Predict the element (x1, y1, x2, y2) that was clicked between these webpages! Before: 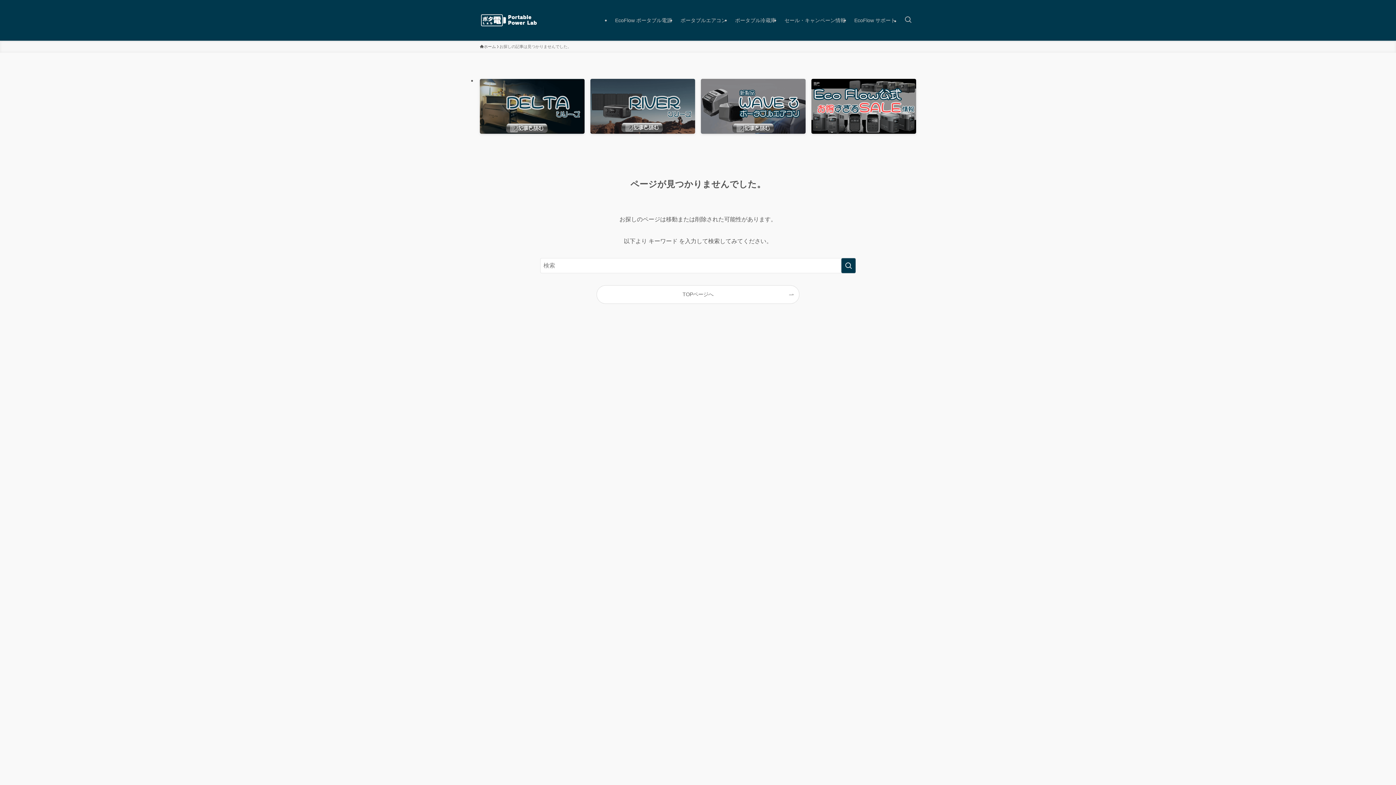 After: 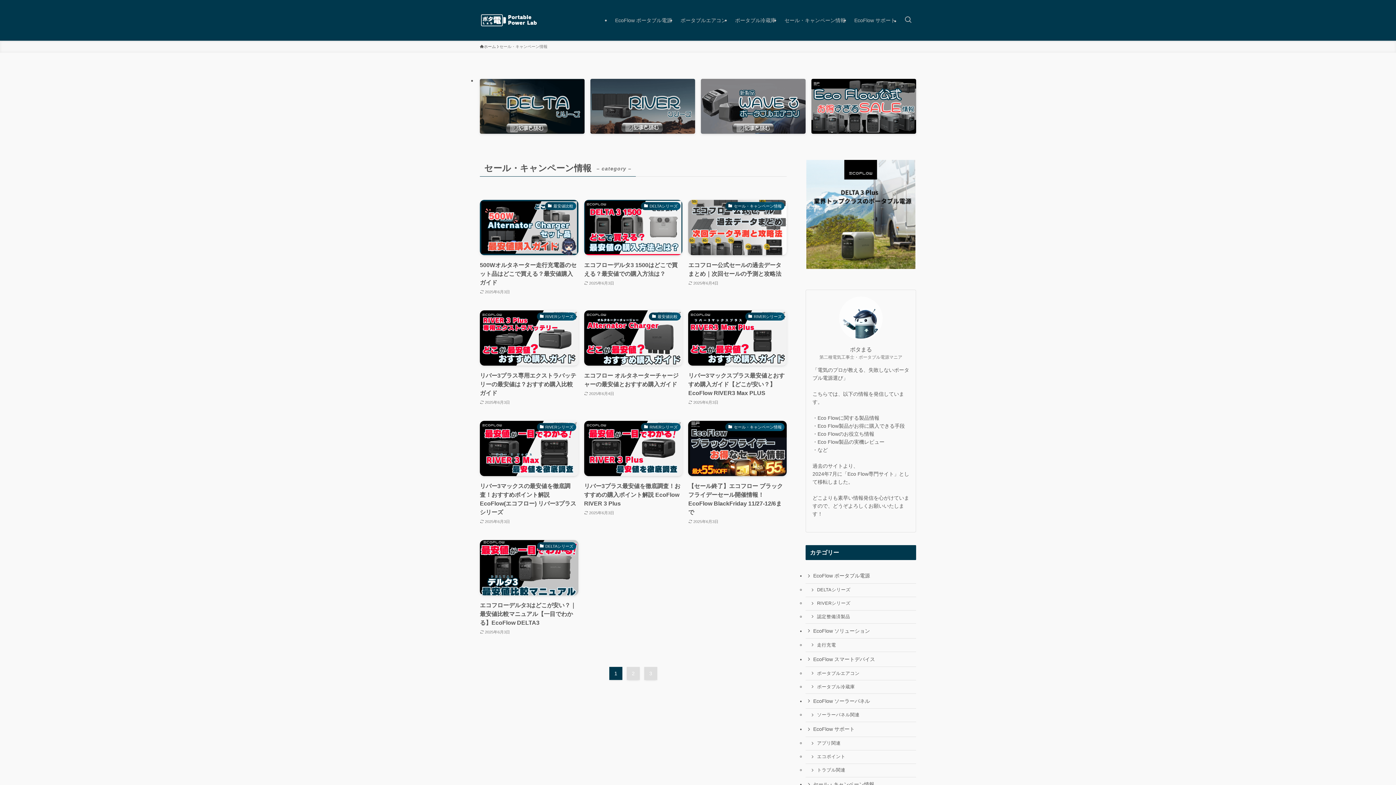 Action: bbox: (811, 78, 916, 133)